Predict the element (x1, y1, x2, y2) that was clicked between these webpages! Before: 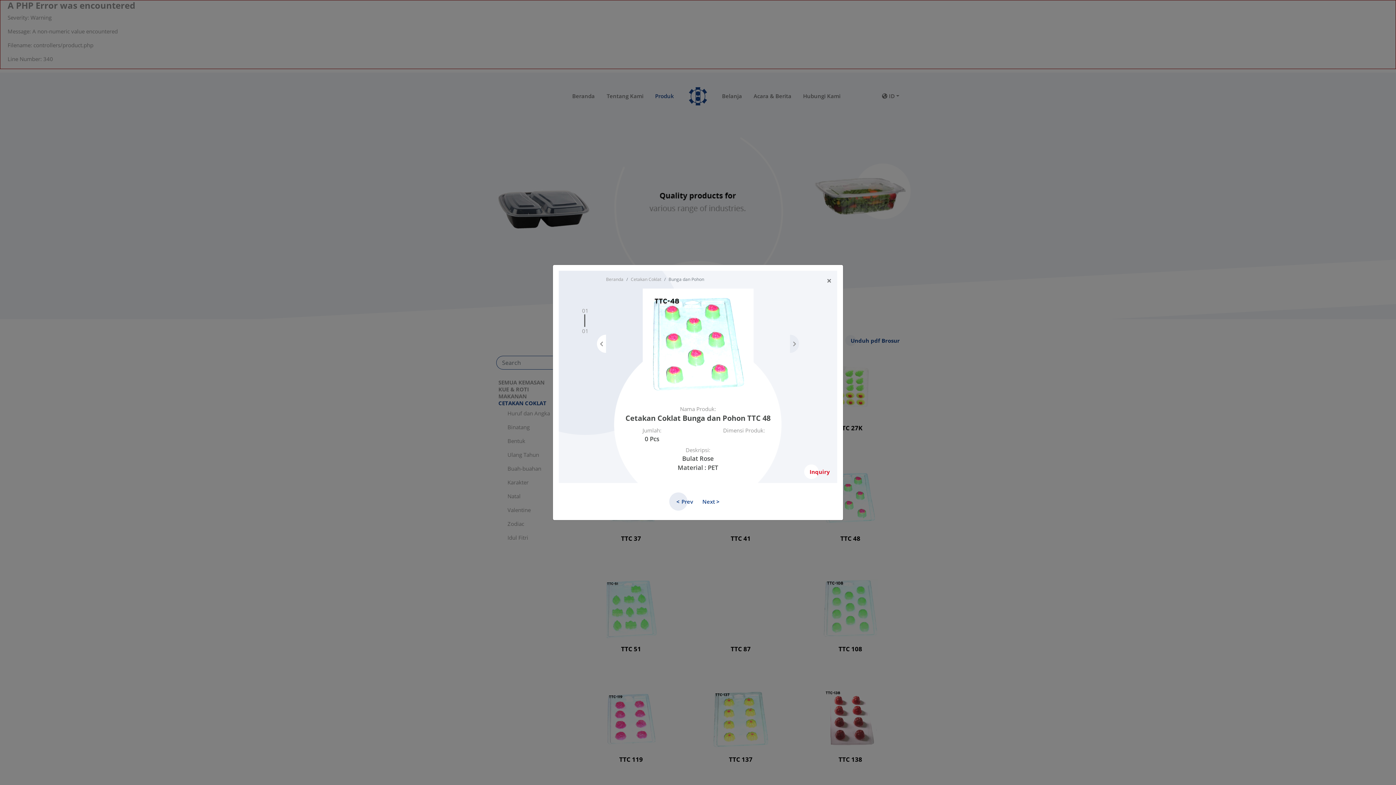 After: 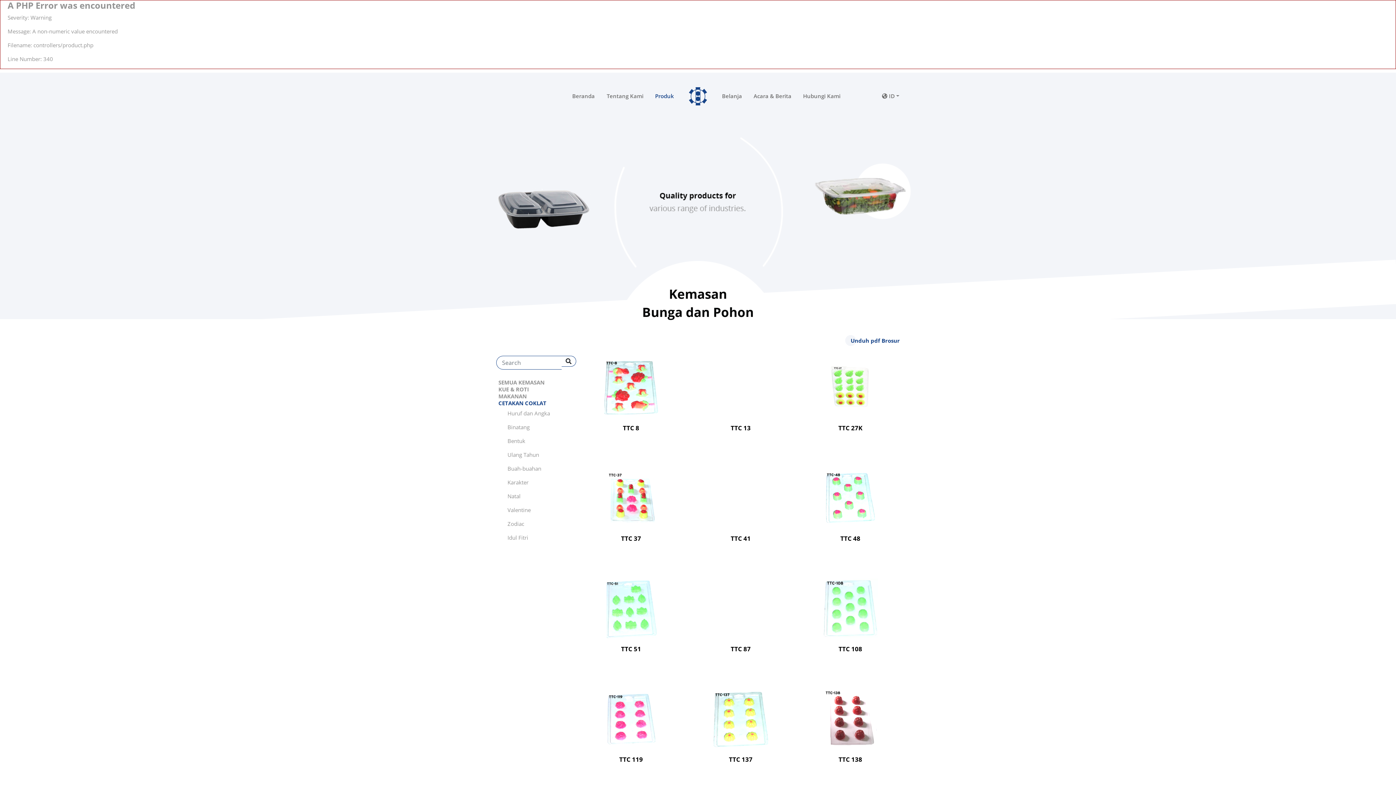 Action: bbox: (826, 276, 832, 284) label: Close